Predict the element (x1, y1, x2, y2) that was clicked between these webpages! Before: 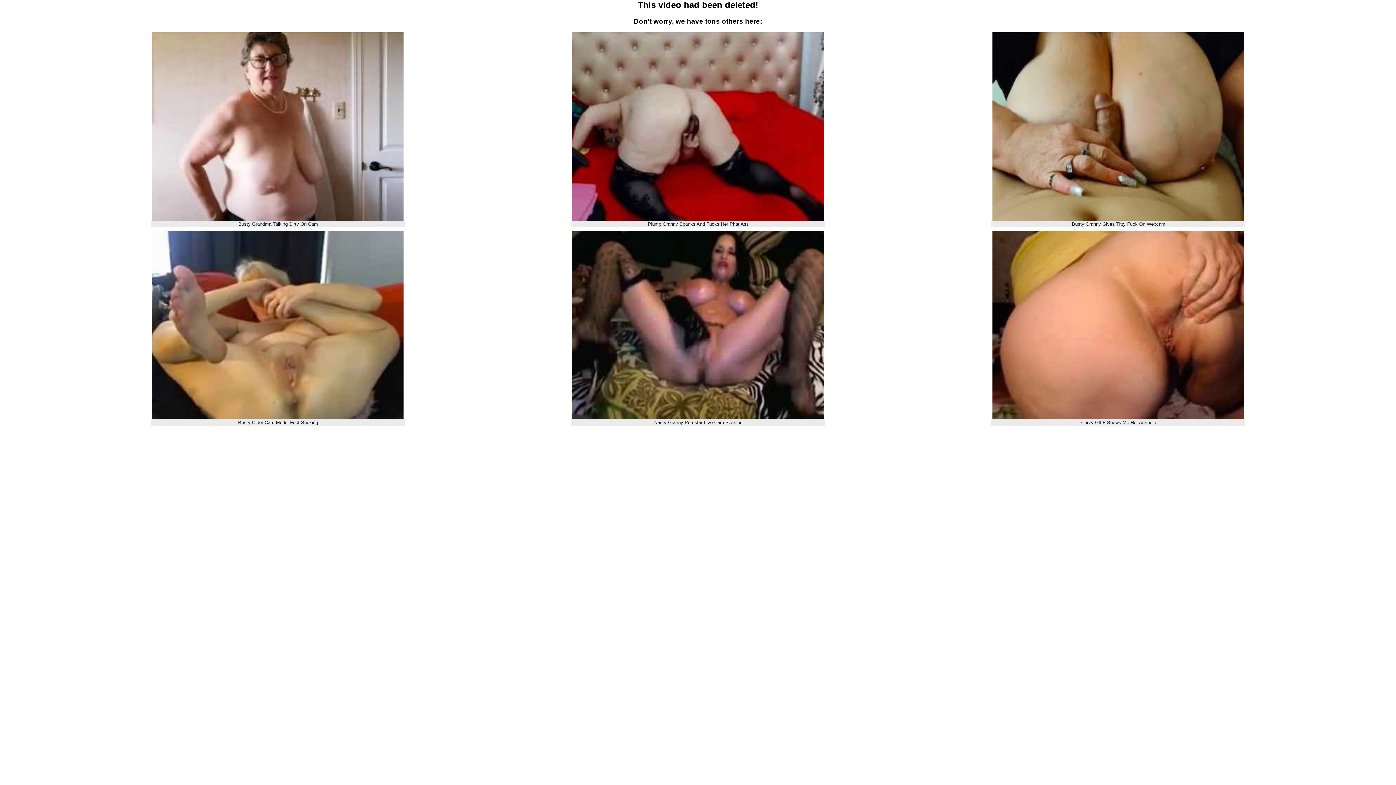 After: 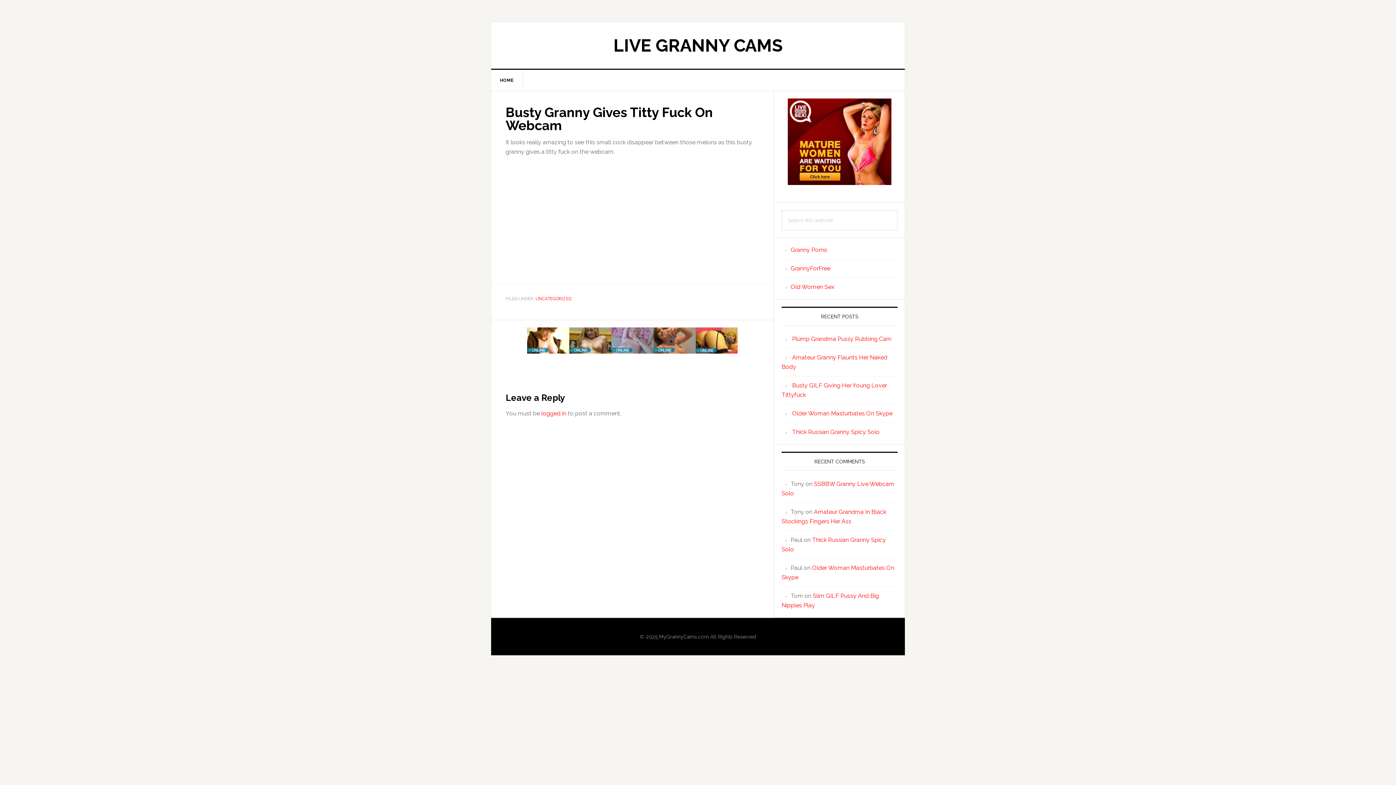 Action: label: Busty Granny Gives Titty Fuck On Webcam bbox: (909, 32, 1328, 227)